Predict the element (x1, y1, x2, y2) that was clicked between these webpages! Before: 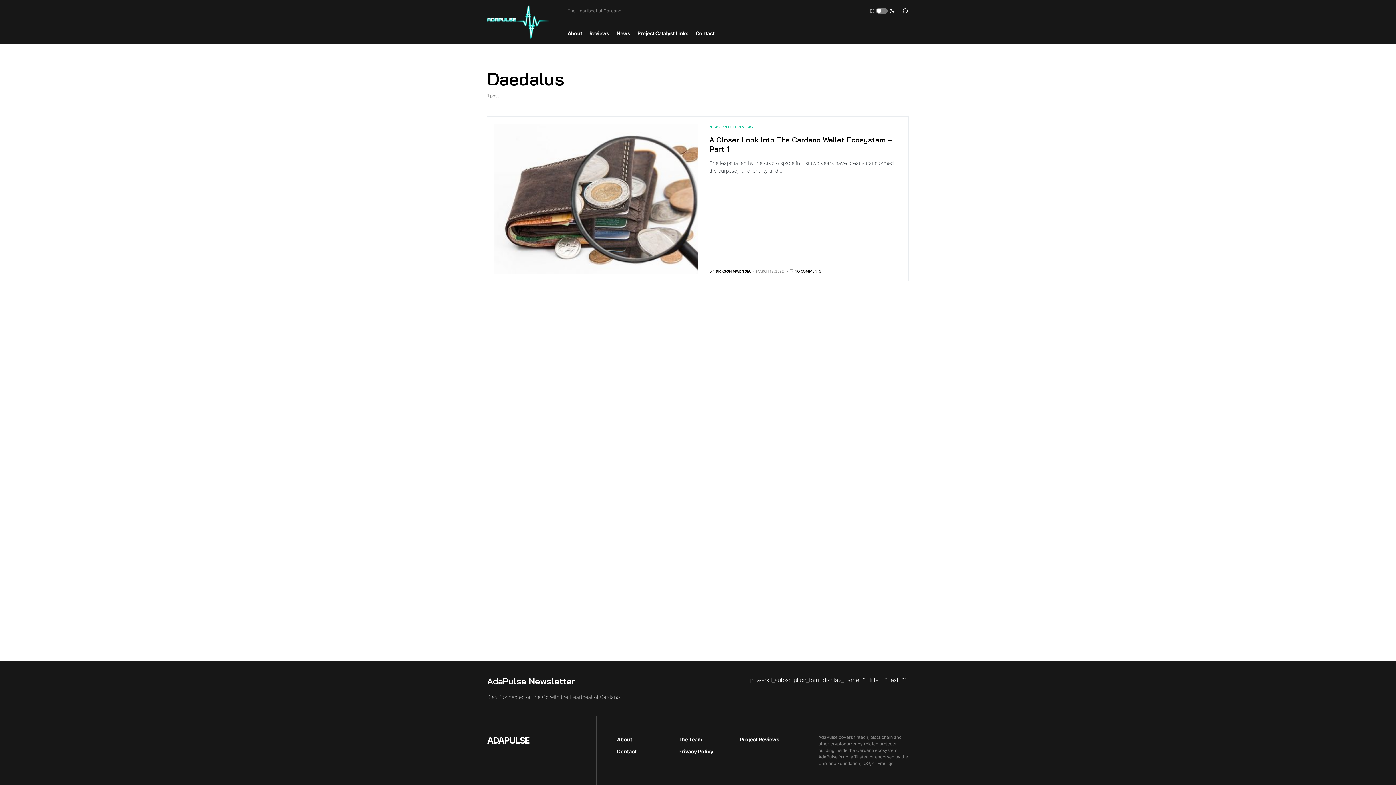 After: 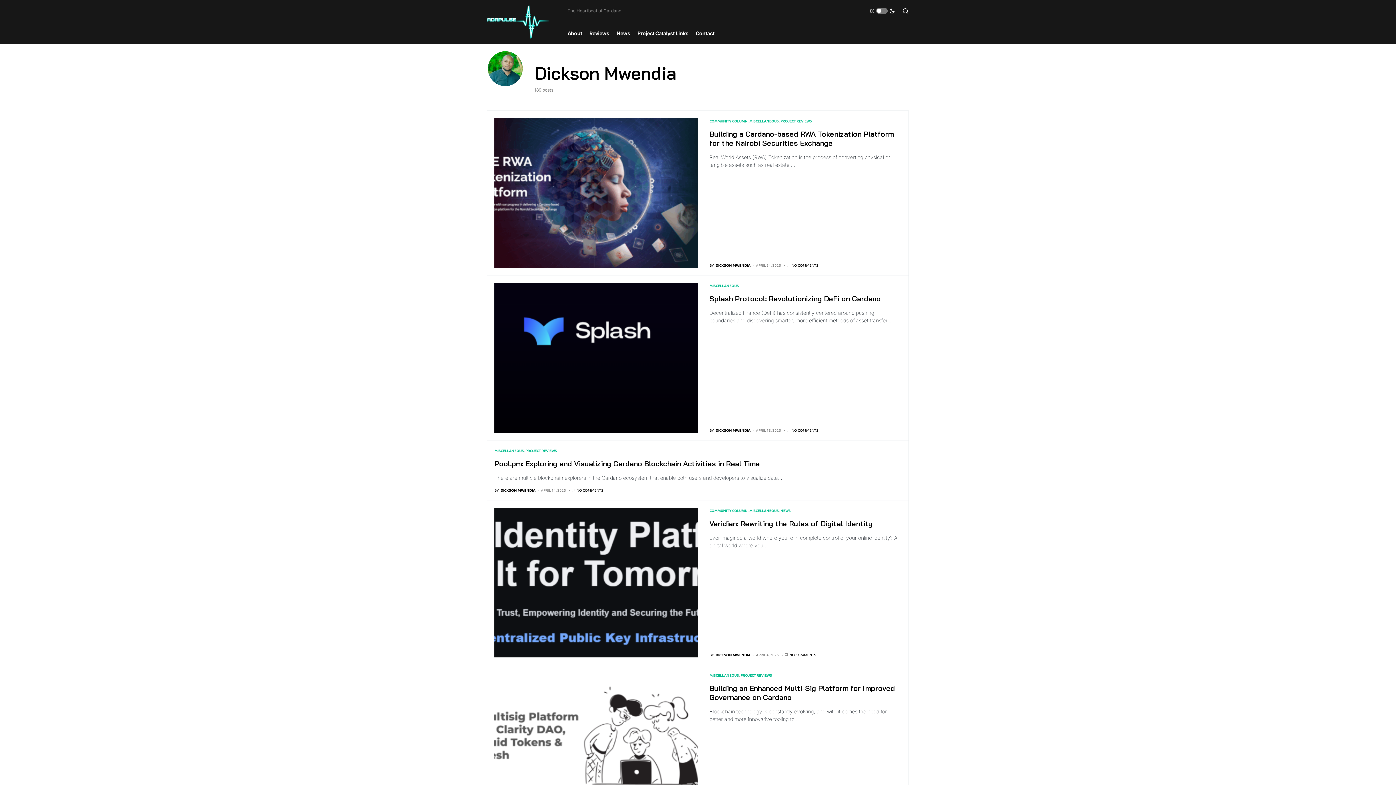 Action: label: BY
DICKSON MWENDIA bbox: (709, 268, 750, 273)